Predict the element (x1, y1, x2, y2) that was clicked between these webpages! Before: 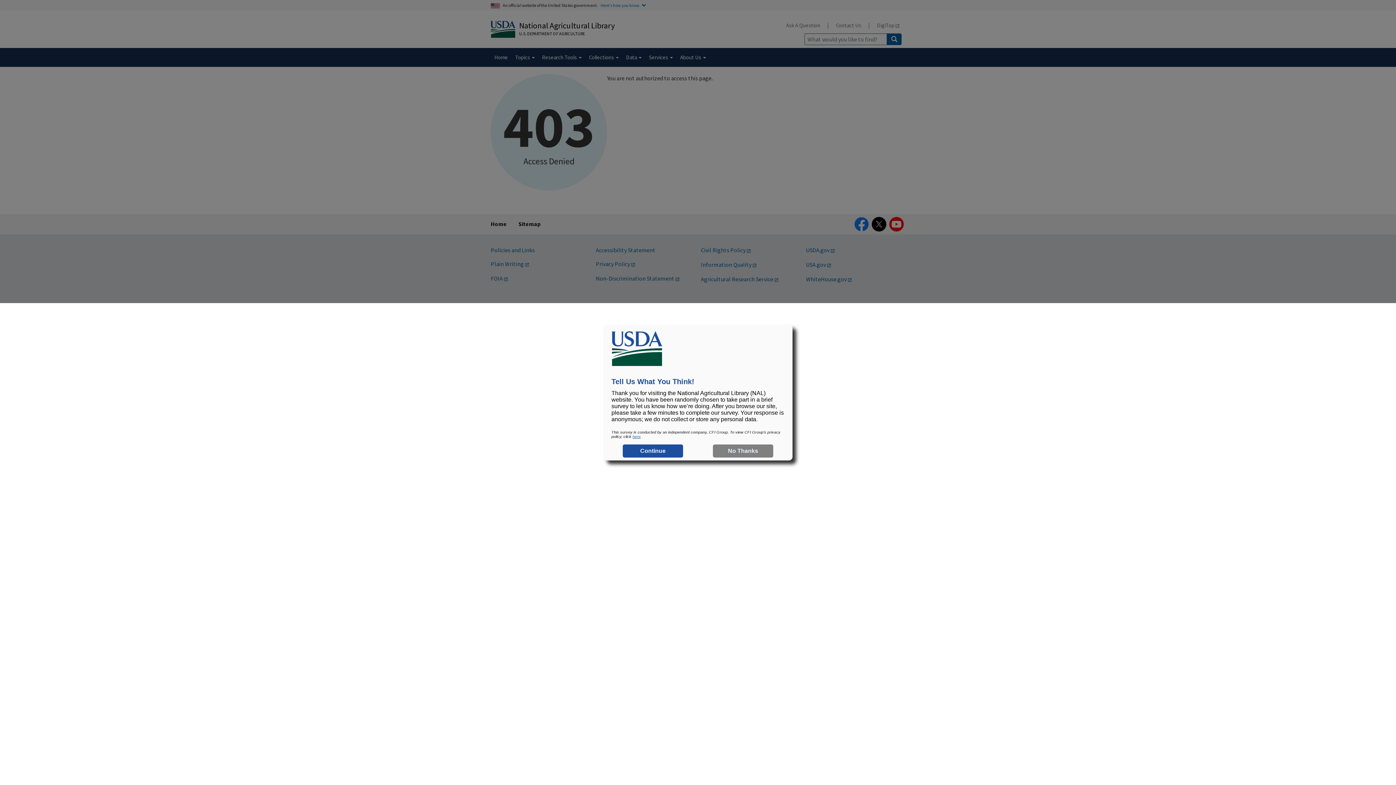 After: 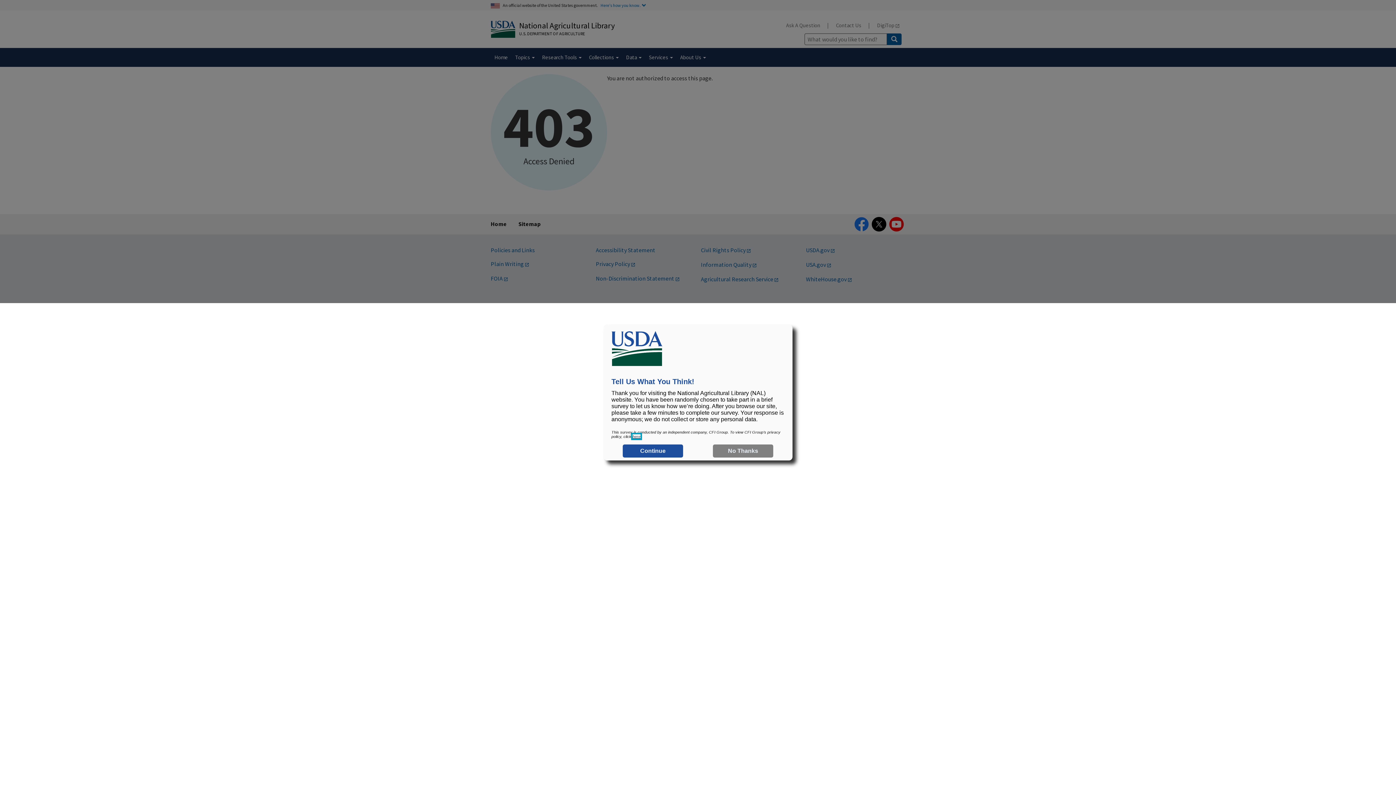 Action: bbox: (632, 434, 640, 438) label: here